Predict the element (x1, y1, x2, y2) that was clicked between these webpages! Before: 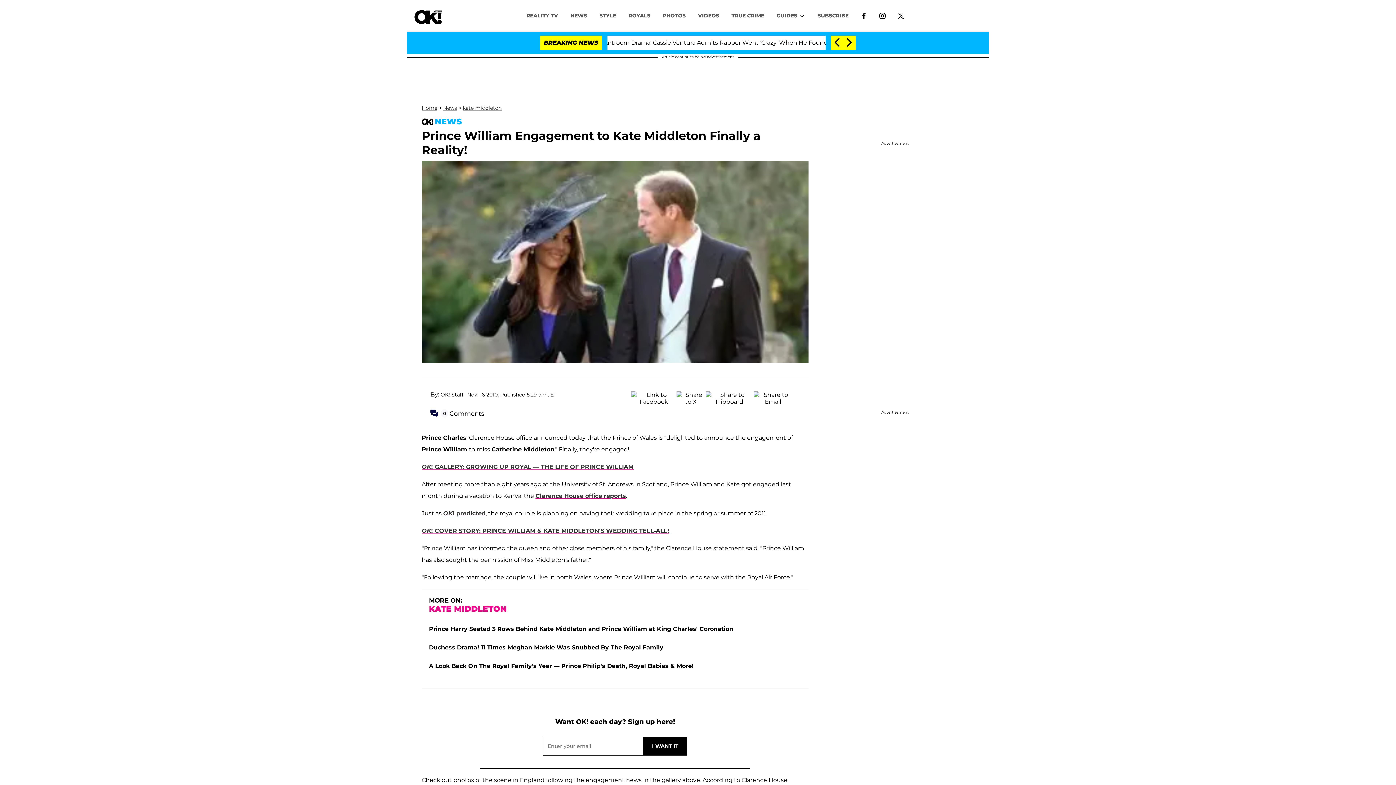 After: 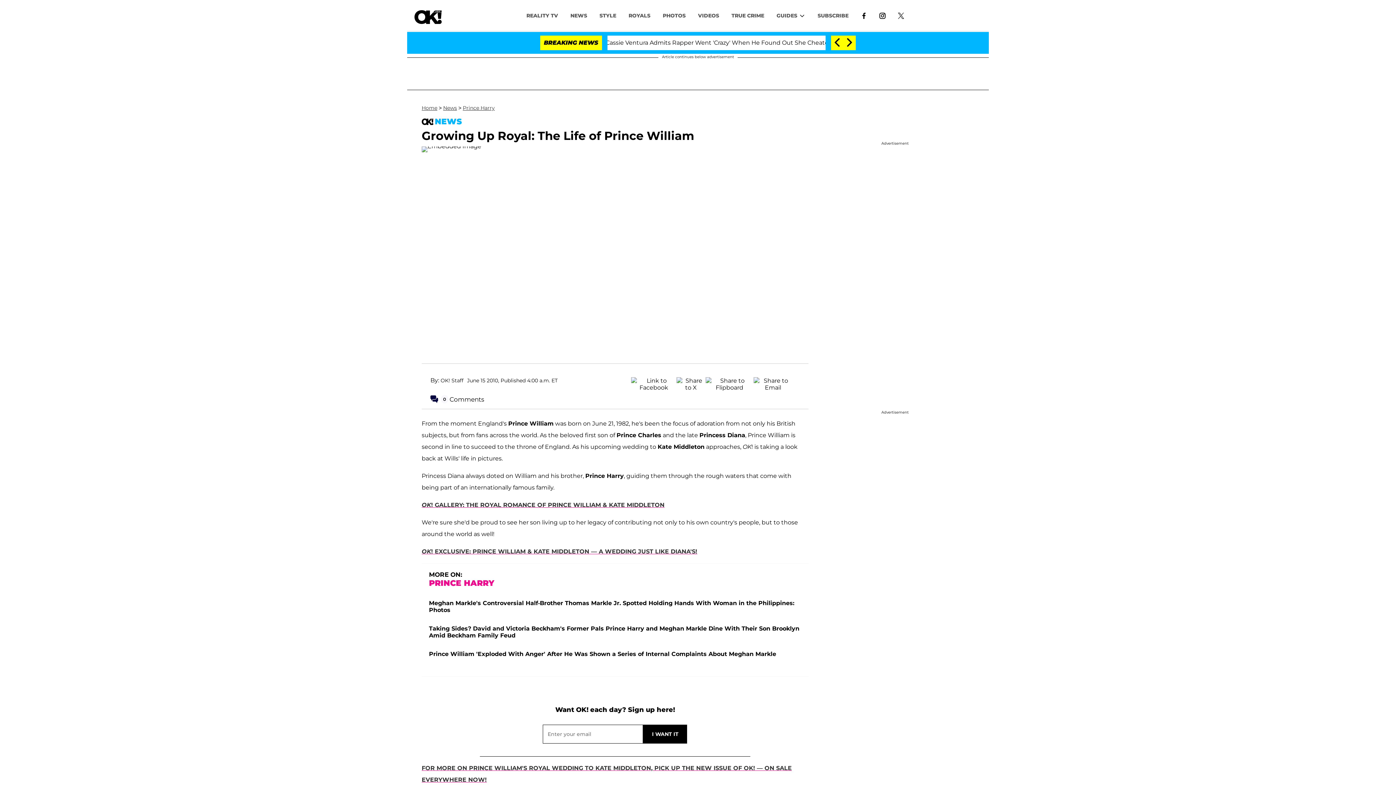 Action: label: OK! GALLERY: GROWING UP ROYAL — THE LIFE OF PRINCE WILLIAM bbox: (421, 460, 633, 467)